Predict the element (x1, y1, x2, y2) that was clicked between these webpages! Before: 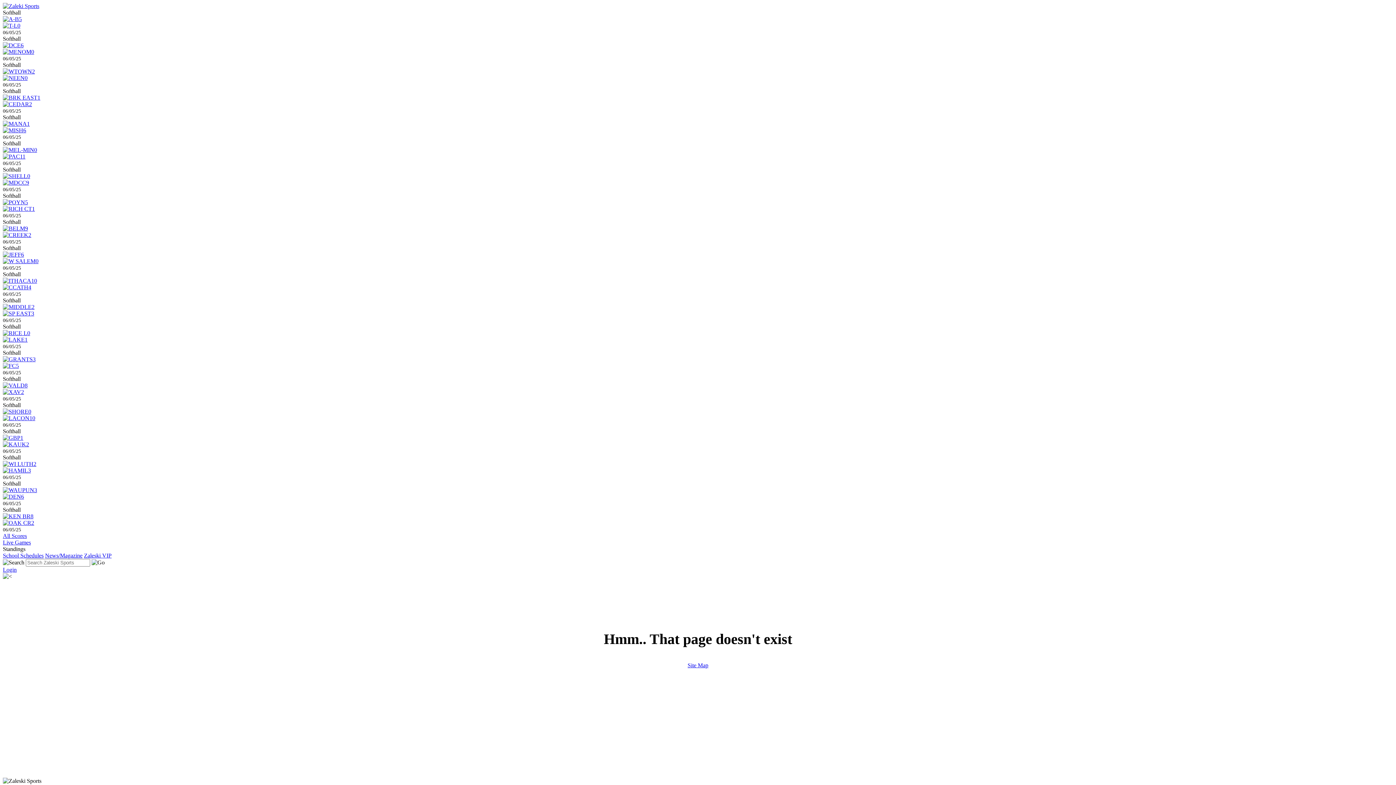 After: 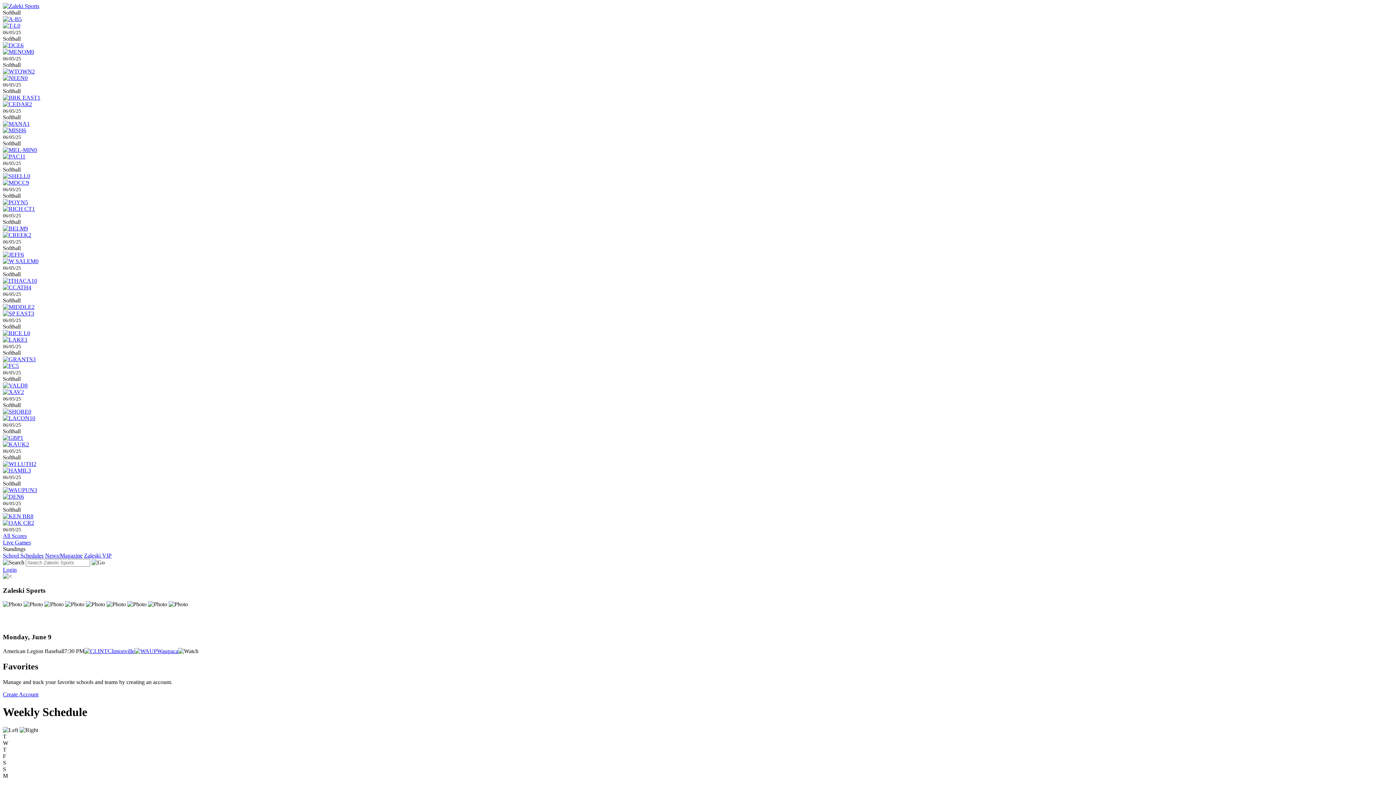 Action: bbox: (2, 2, 39, 9)